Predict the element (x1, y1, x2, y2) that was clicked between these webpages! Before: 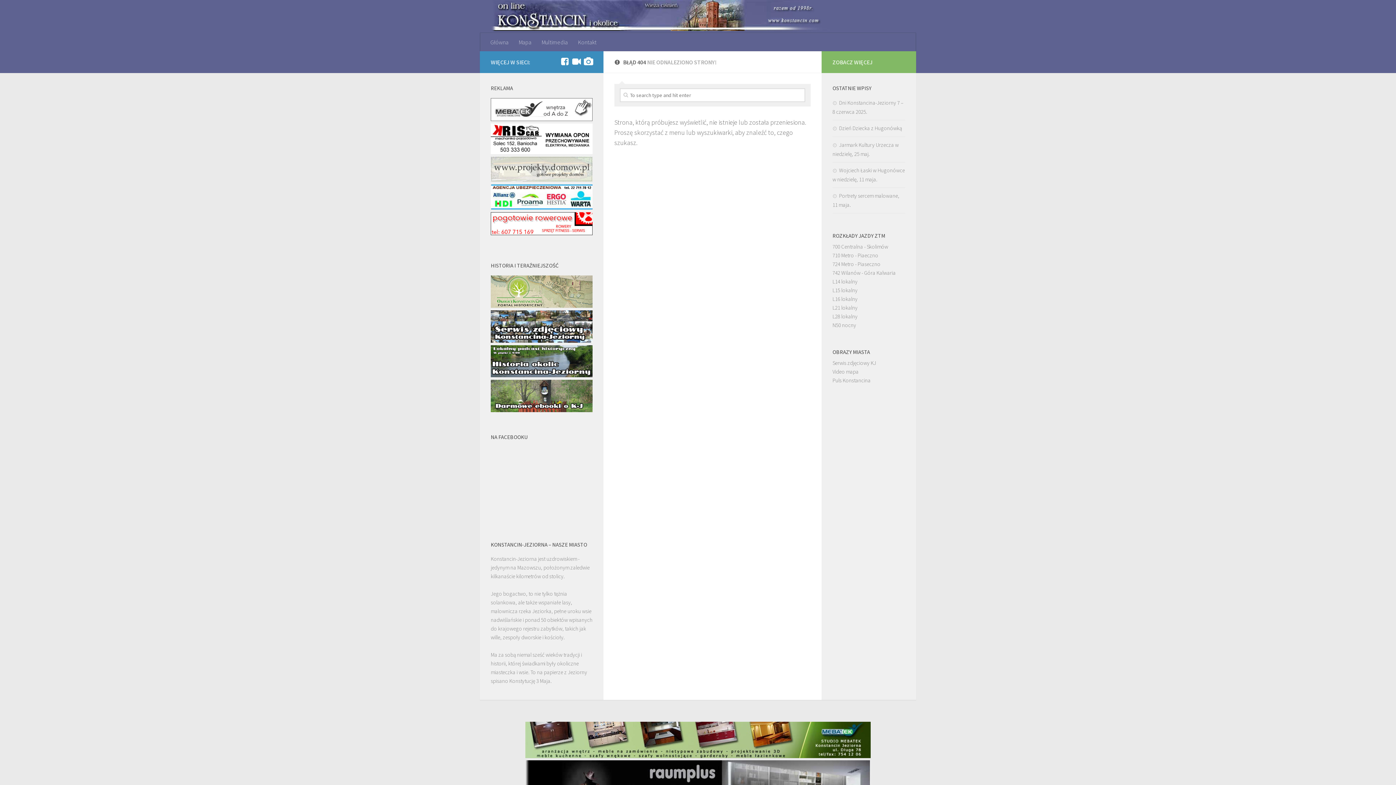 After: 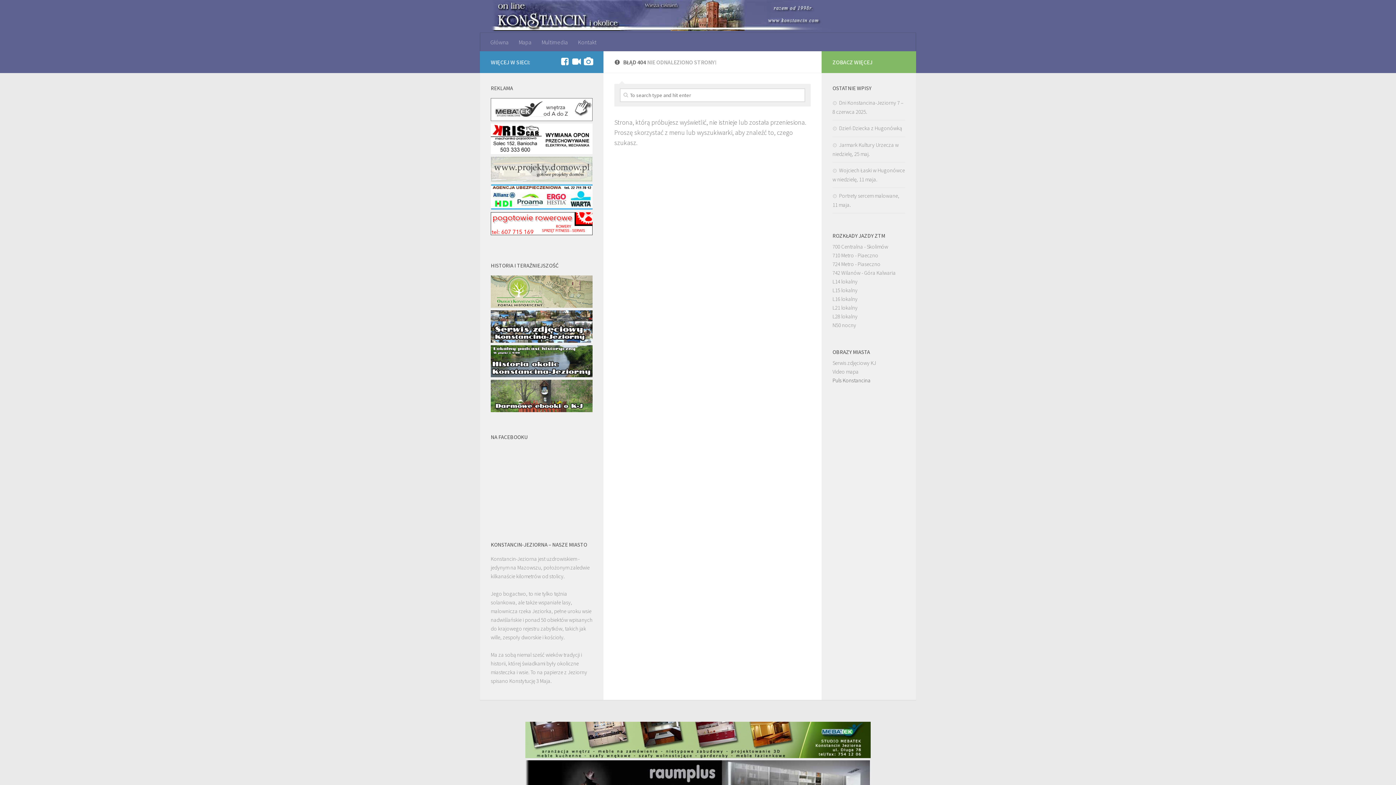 Action: label: Puls Konstancina bbox: (832, 377, 870, 384)